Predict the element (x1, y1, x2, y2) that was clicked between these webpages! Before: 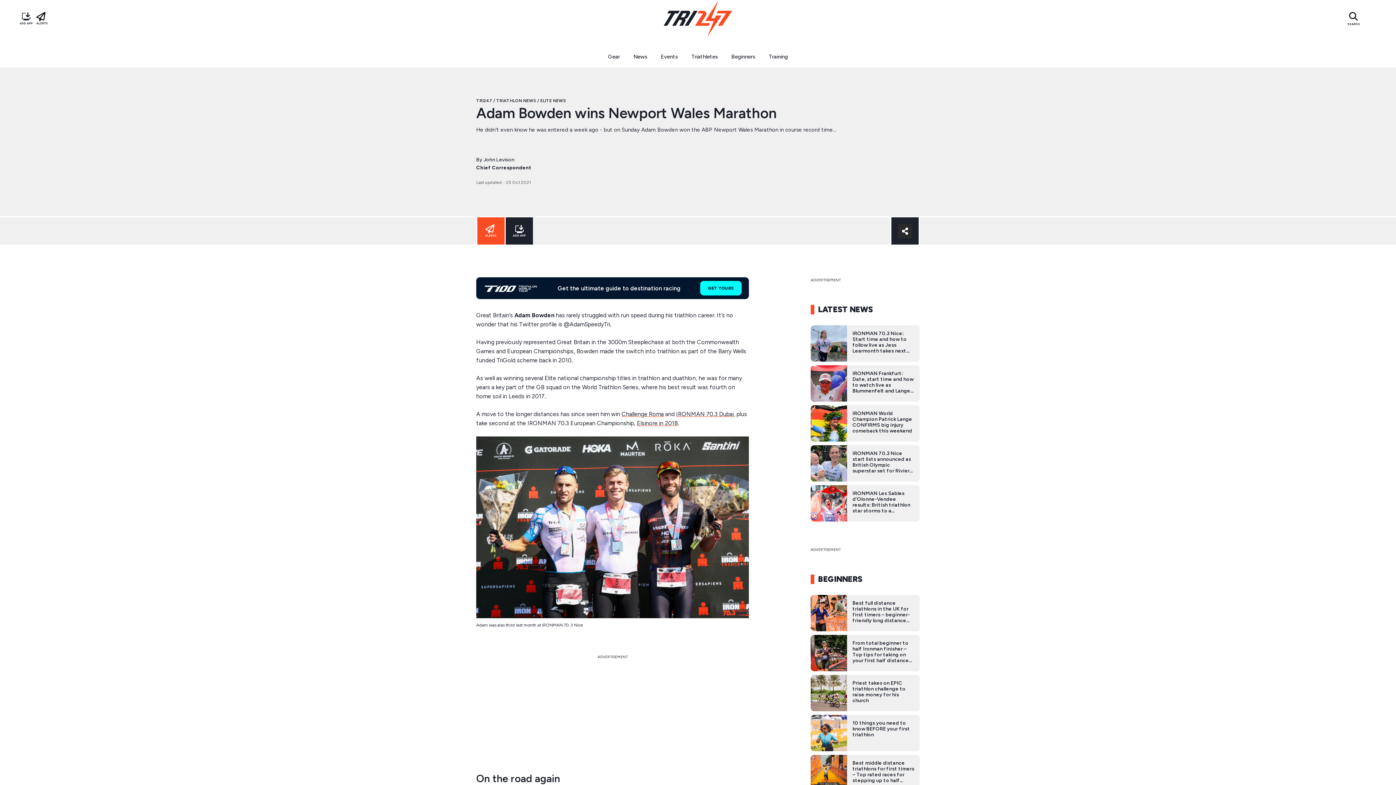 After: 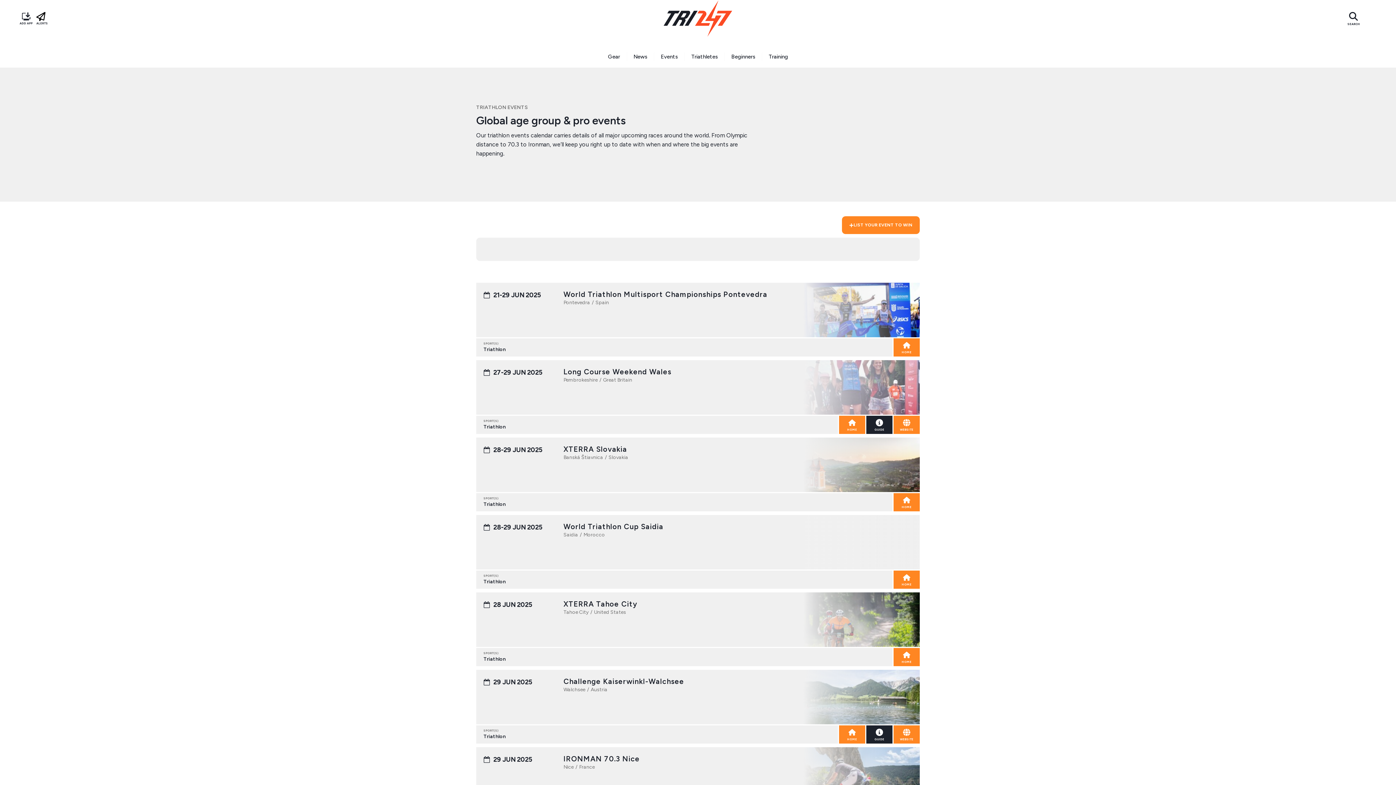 Action: label: Events bbox: (654, 45, 684, 67)